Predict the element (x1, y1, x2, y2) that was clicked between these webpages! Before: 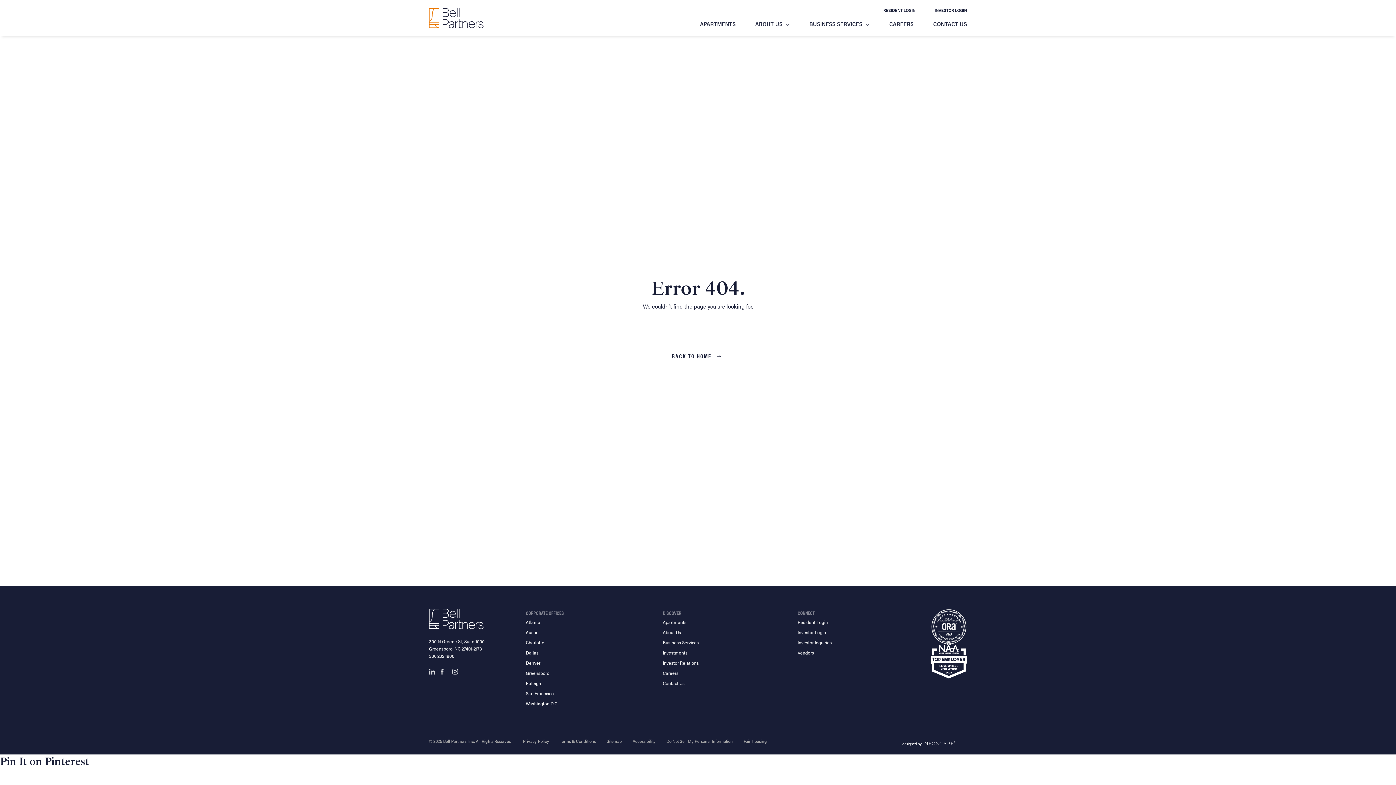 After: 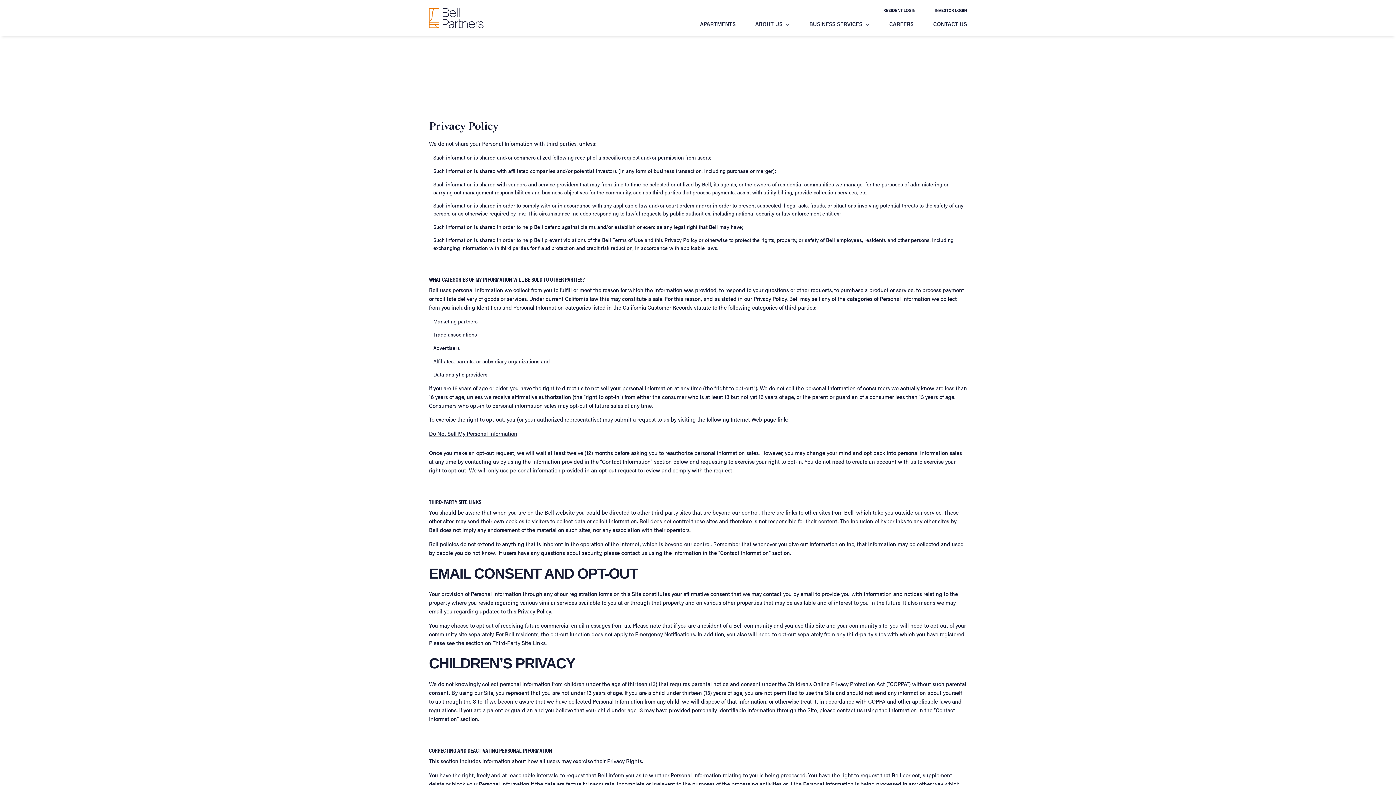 Action: bbox: (523, 737, 549, 745) label: Privacy Policy